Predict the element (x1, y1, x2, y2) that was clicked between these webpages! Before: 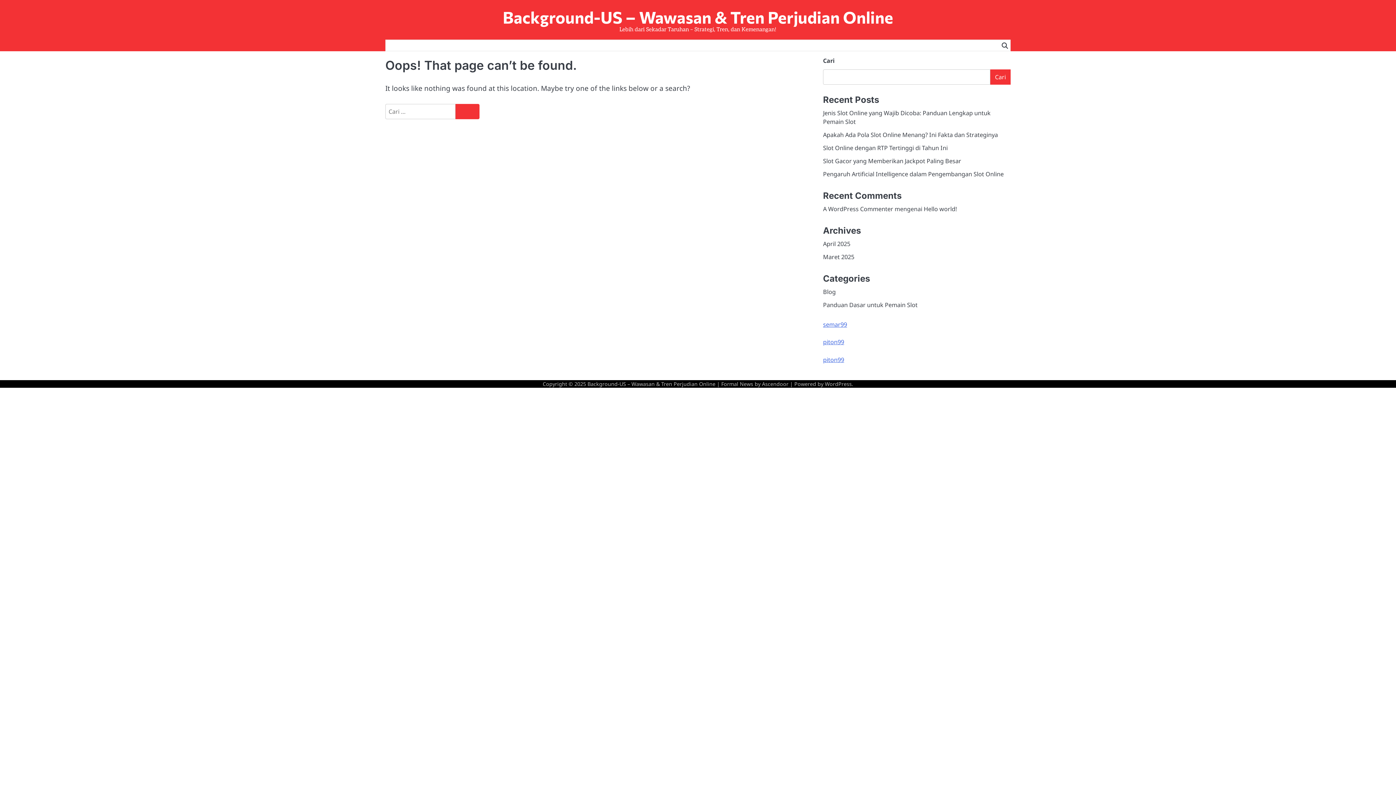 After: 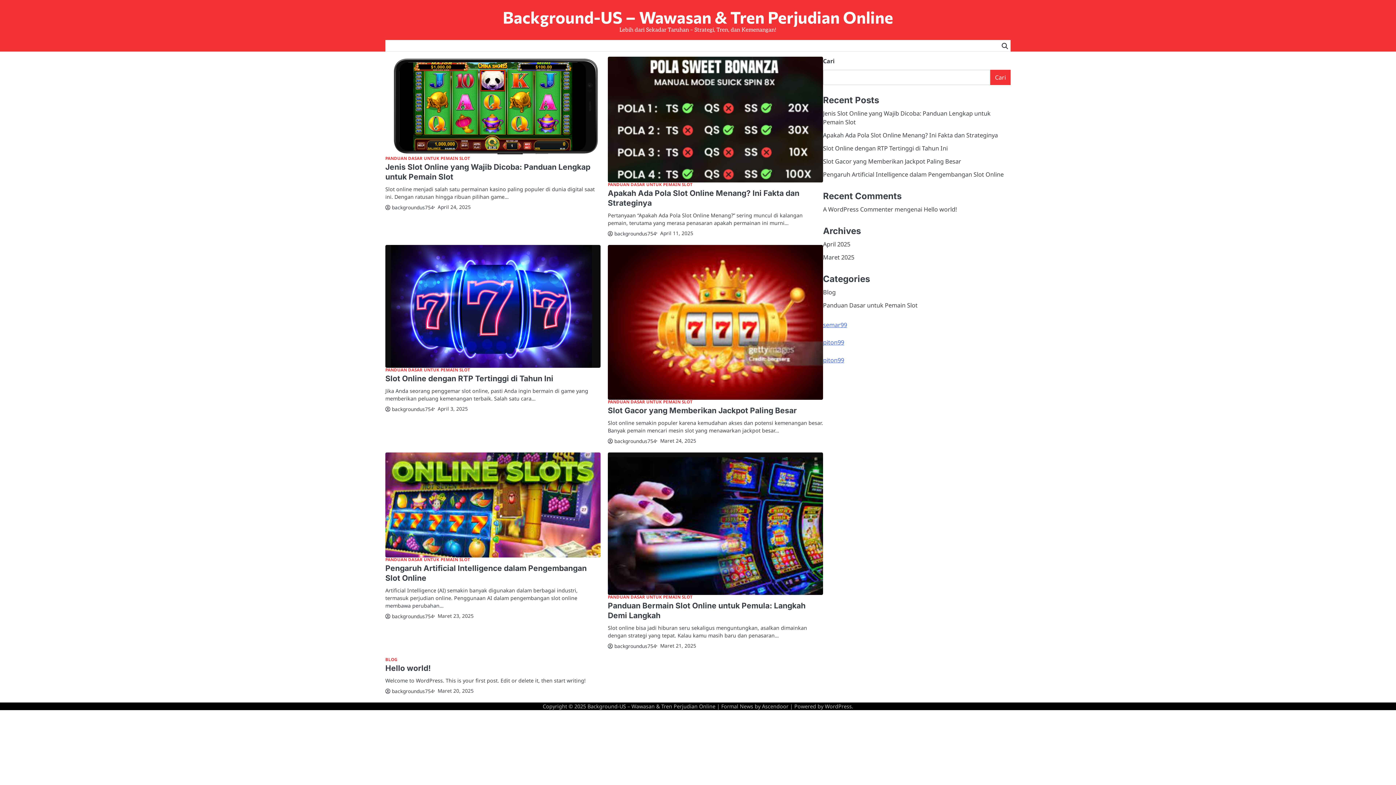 Action: label: Background-US – Wawasan & Tren Perjudian Online bbox: (587, 380, 715, 387)